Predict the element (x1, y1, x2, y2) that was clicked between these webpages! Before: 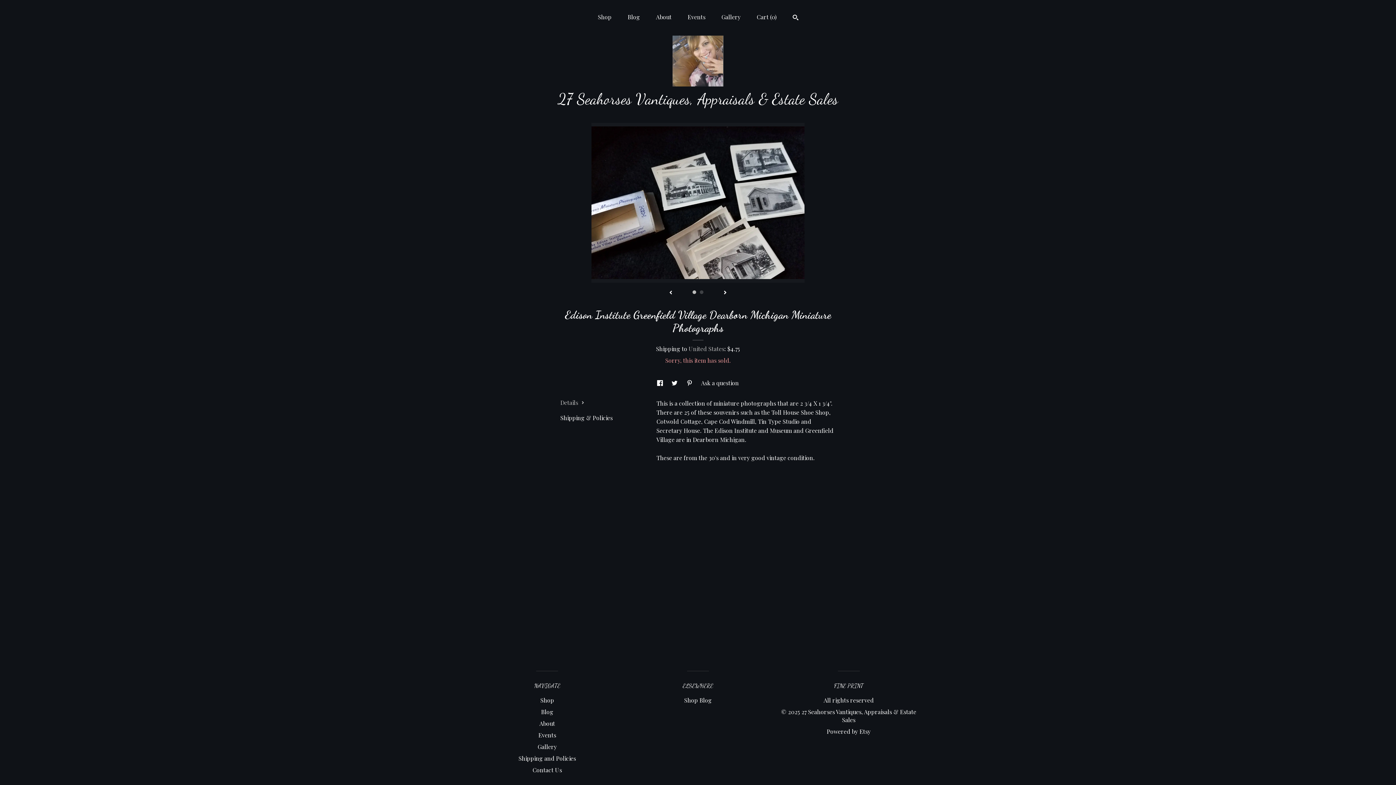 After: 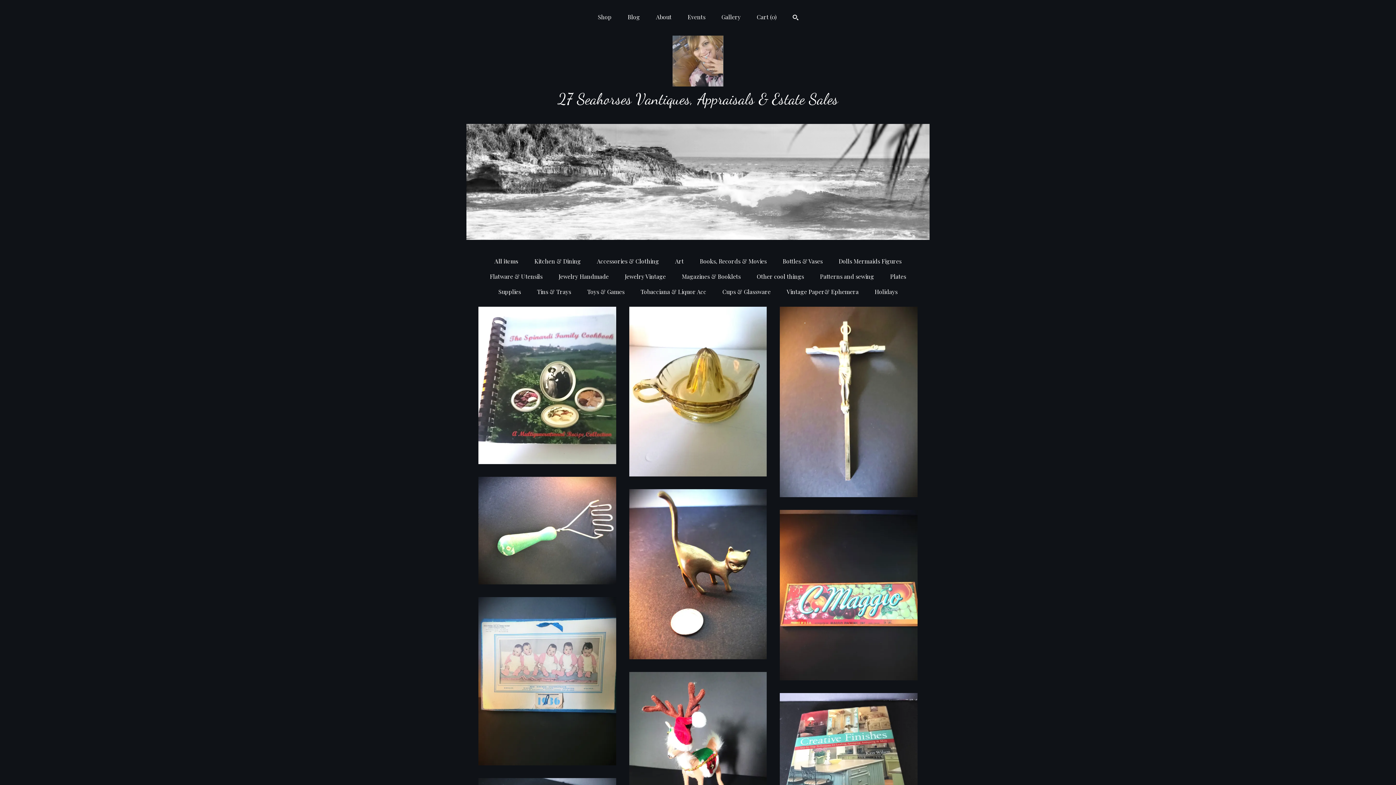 Action: bbox: (557, 35, 838, 109) label: 27 Seahorses Vantiques, Appraisals & Estate Sales